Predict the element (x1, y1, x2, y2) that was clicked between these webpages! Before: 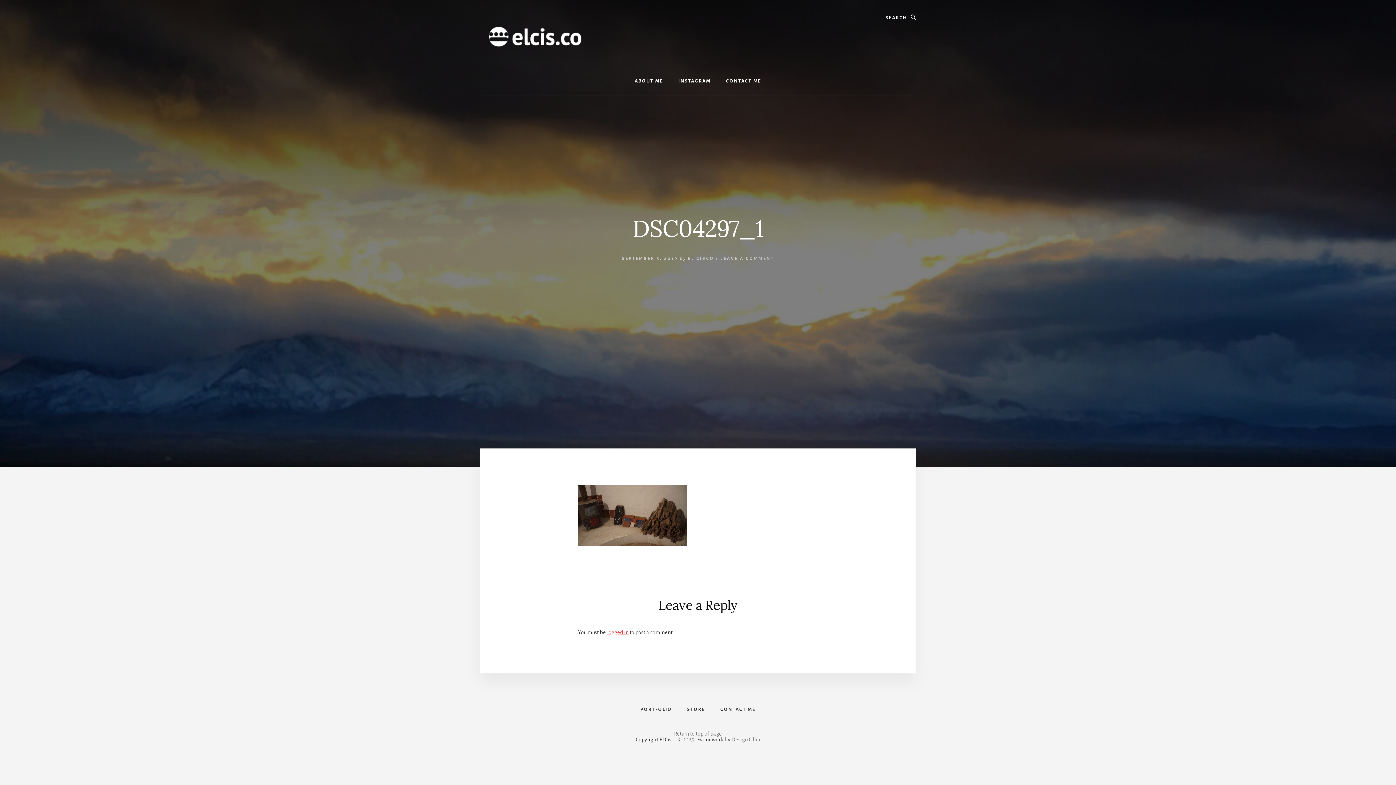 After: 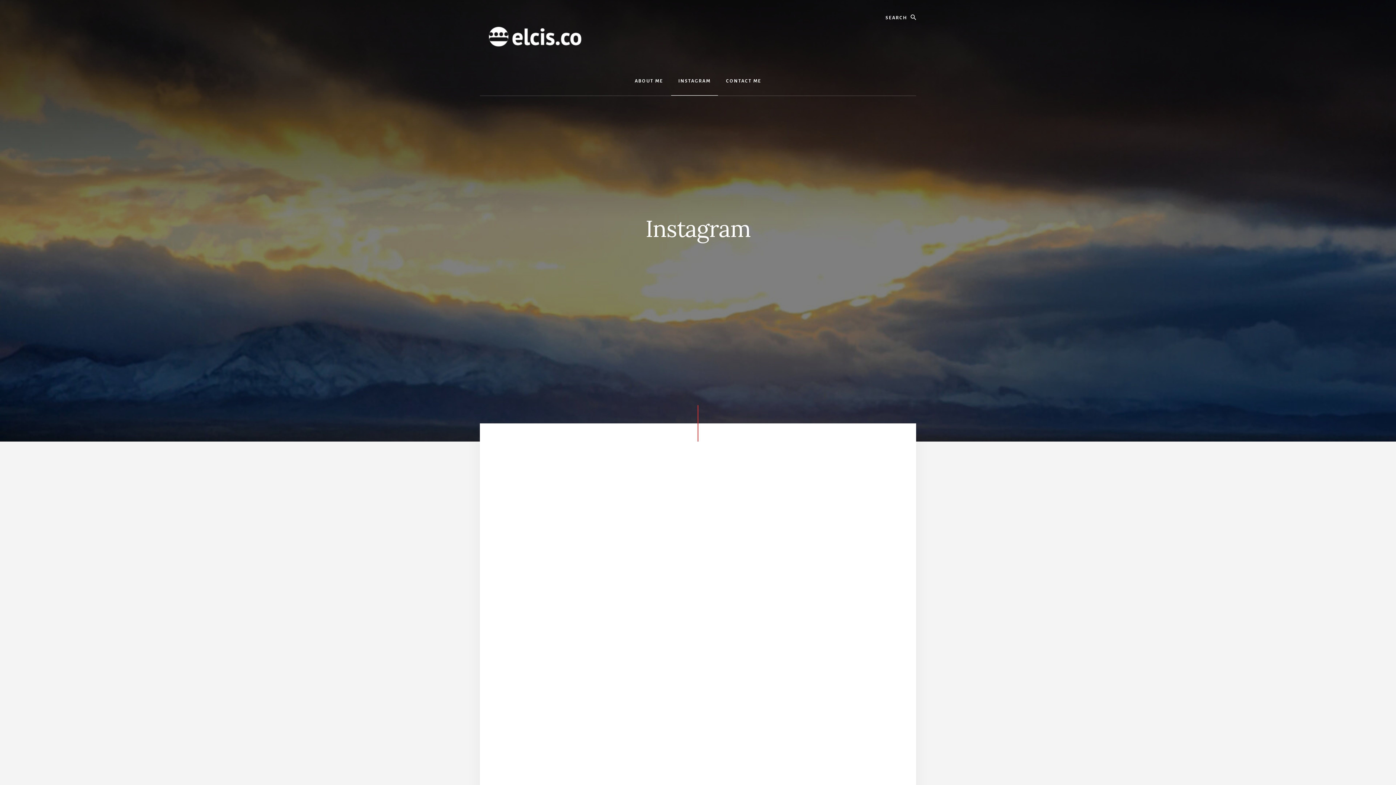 Action: label: INSTAGRAM bbox: (671, 66, 718, 95)